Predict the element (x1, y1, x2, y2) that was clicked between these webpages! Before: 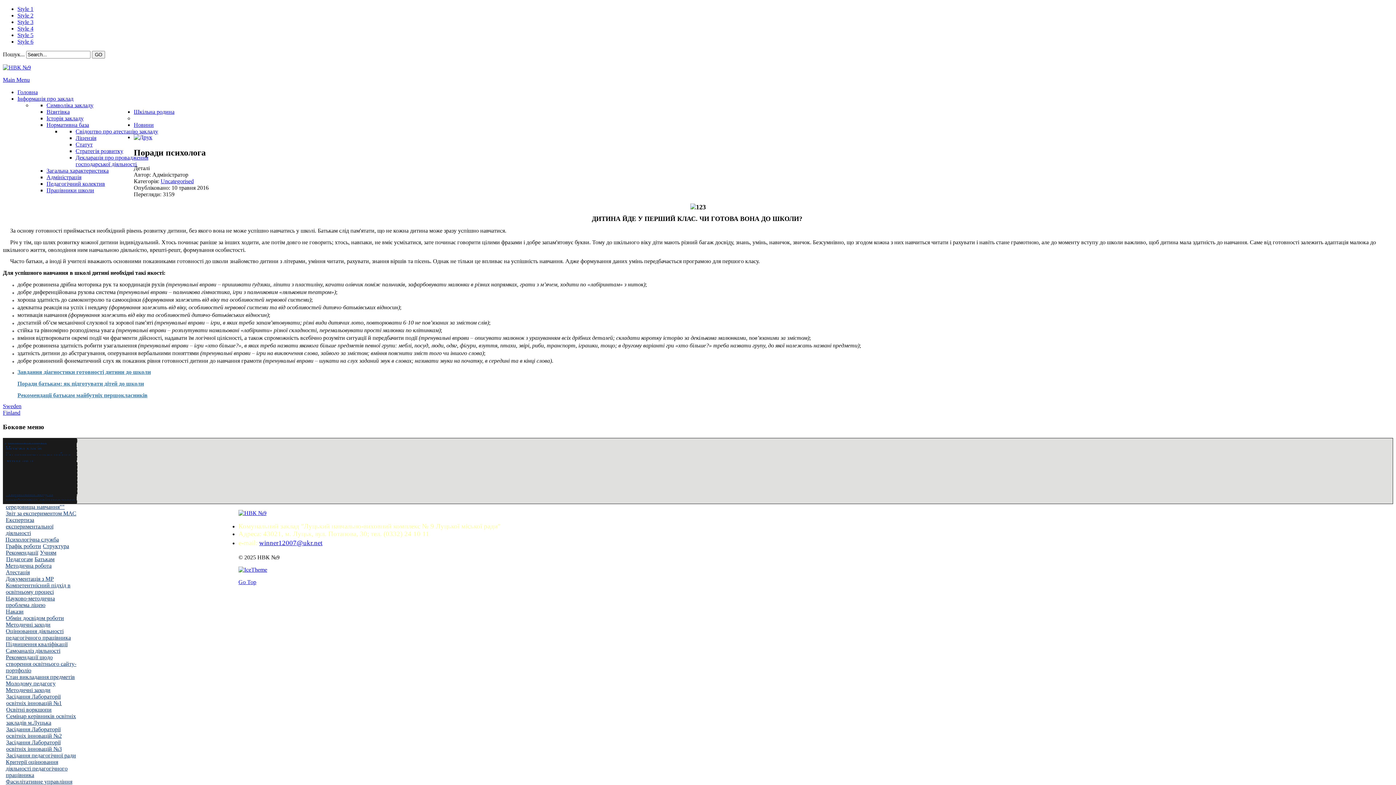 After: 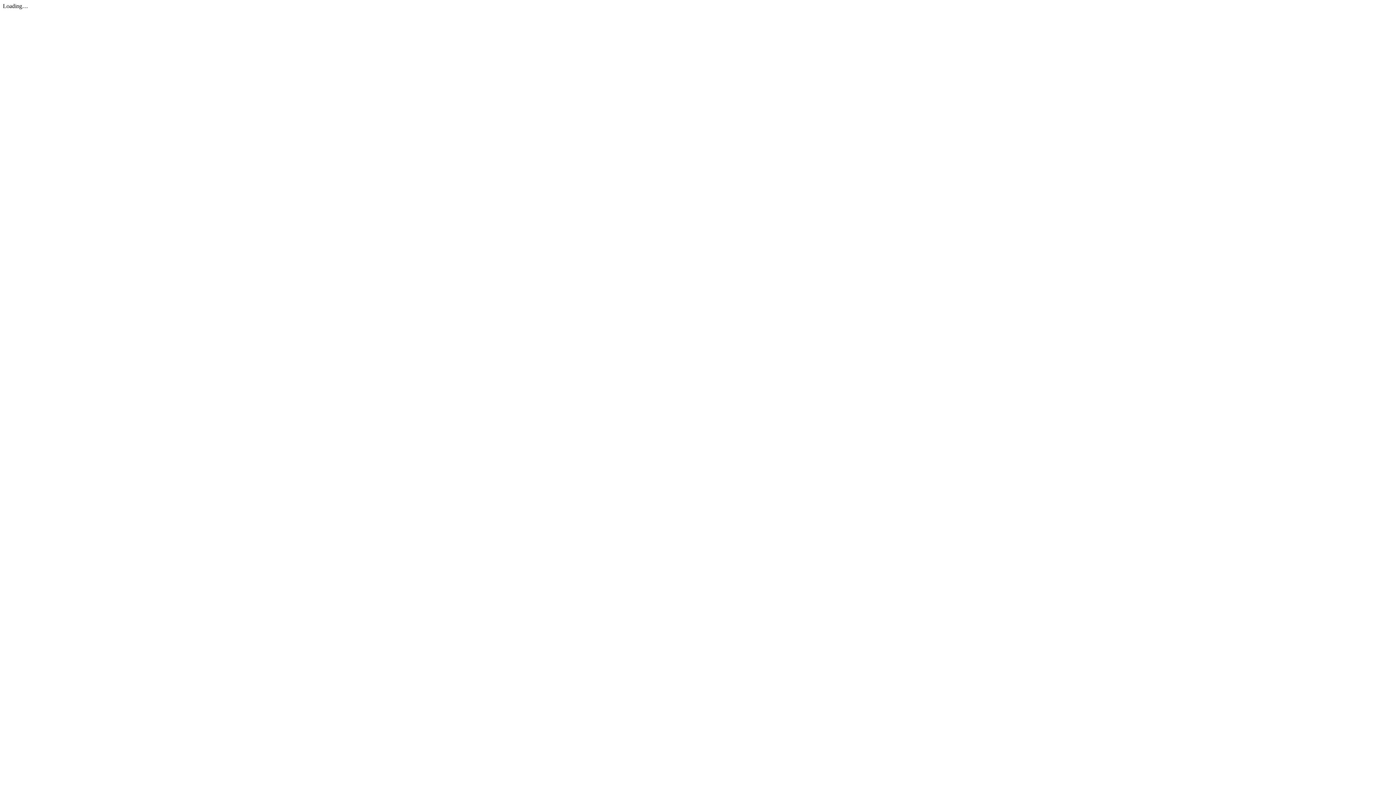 Action: bbox: (6, 726, 77, 739) label: Засідання Лабораторії освітніх інновацій №2